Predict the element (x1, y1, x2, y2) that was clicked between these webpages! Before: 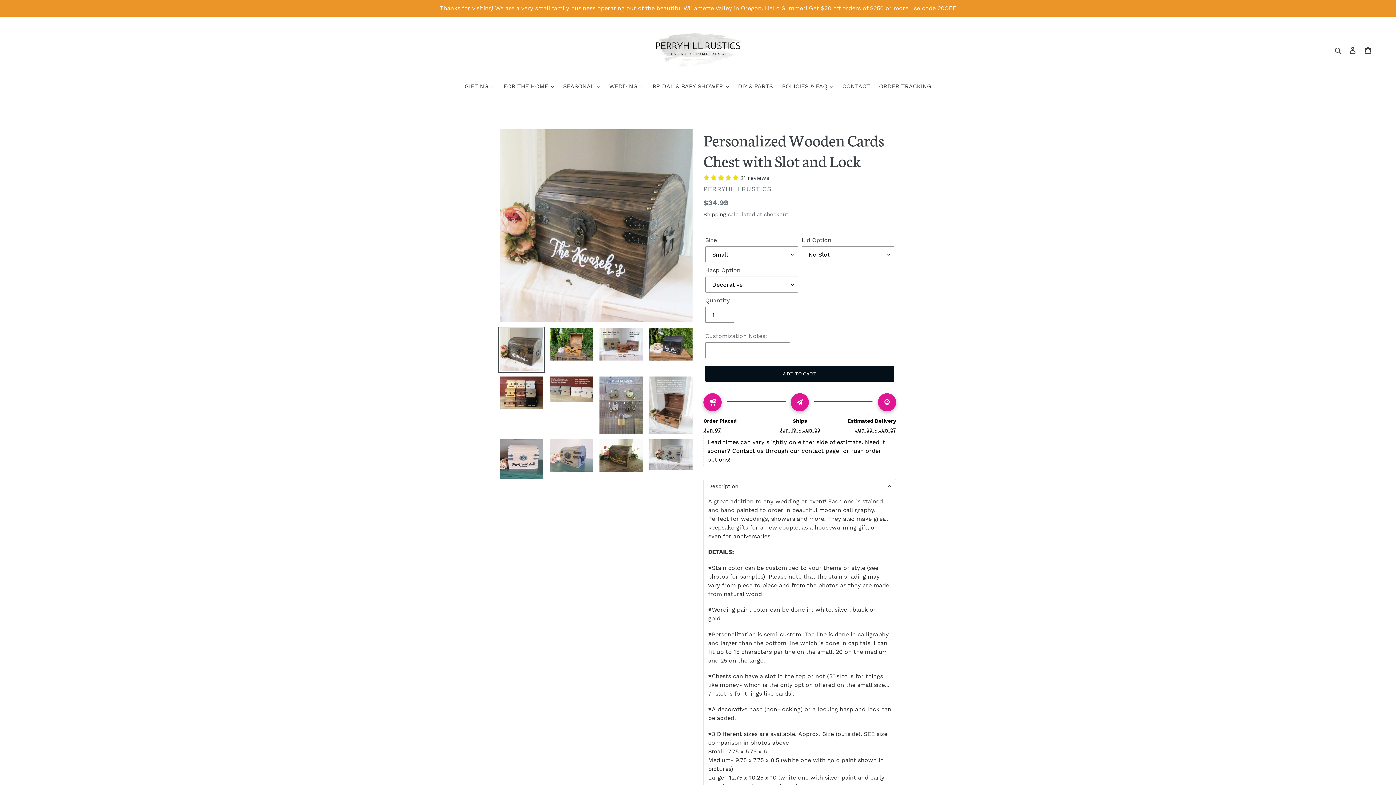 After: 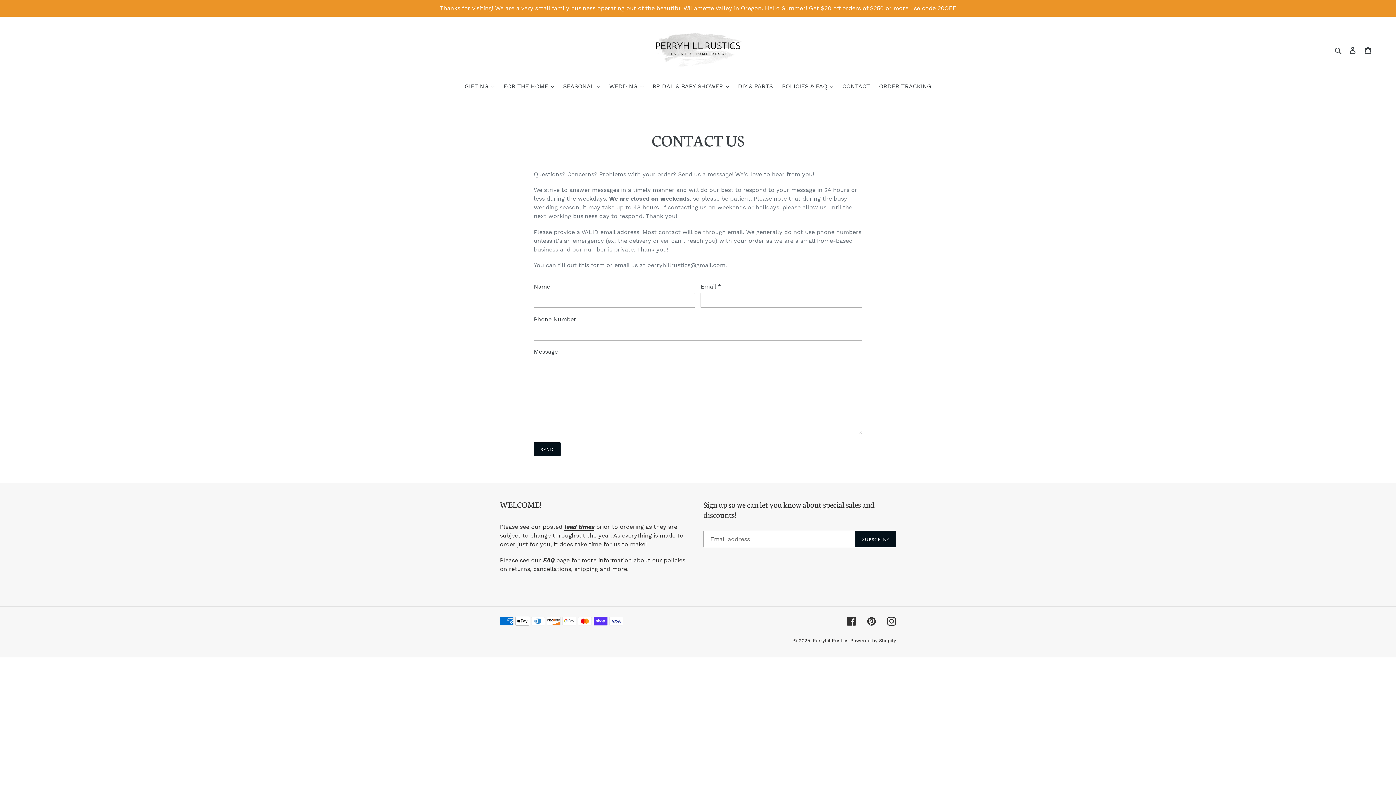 Action: bbox: (838, 82, 873, 92) label: CONTACT